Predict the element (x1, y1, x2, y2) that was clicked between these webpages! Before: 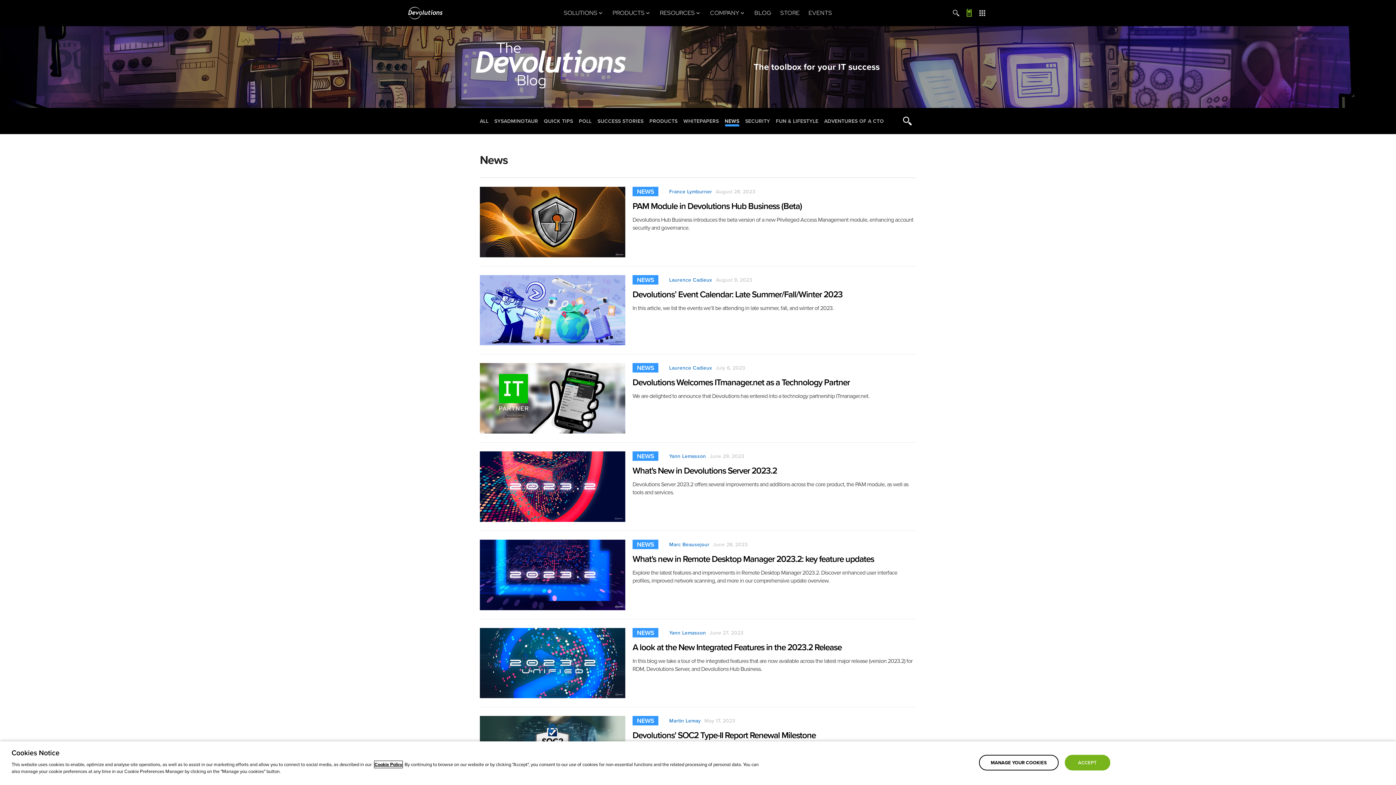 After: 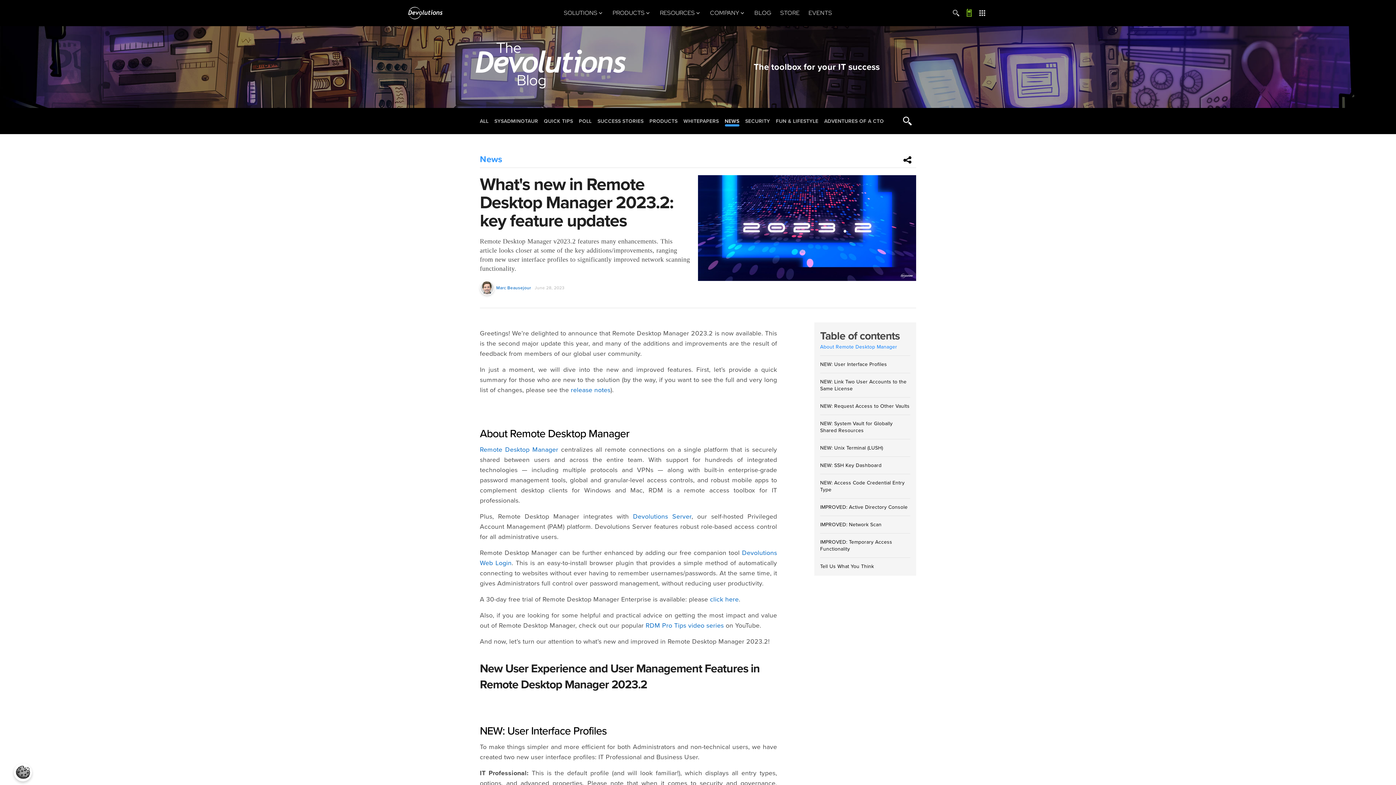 Action: label: What's new in Remote Desktop Manager 2023.2: key feature updates bbox: (632, 552, 874, 565)